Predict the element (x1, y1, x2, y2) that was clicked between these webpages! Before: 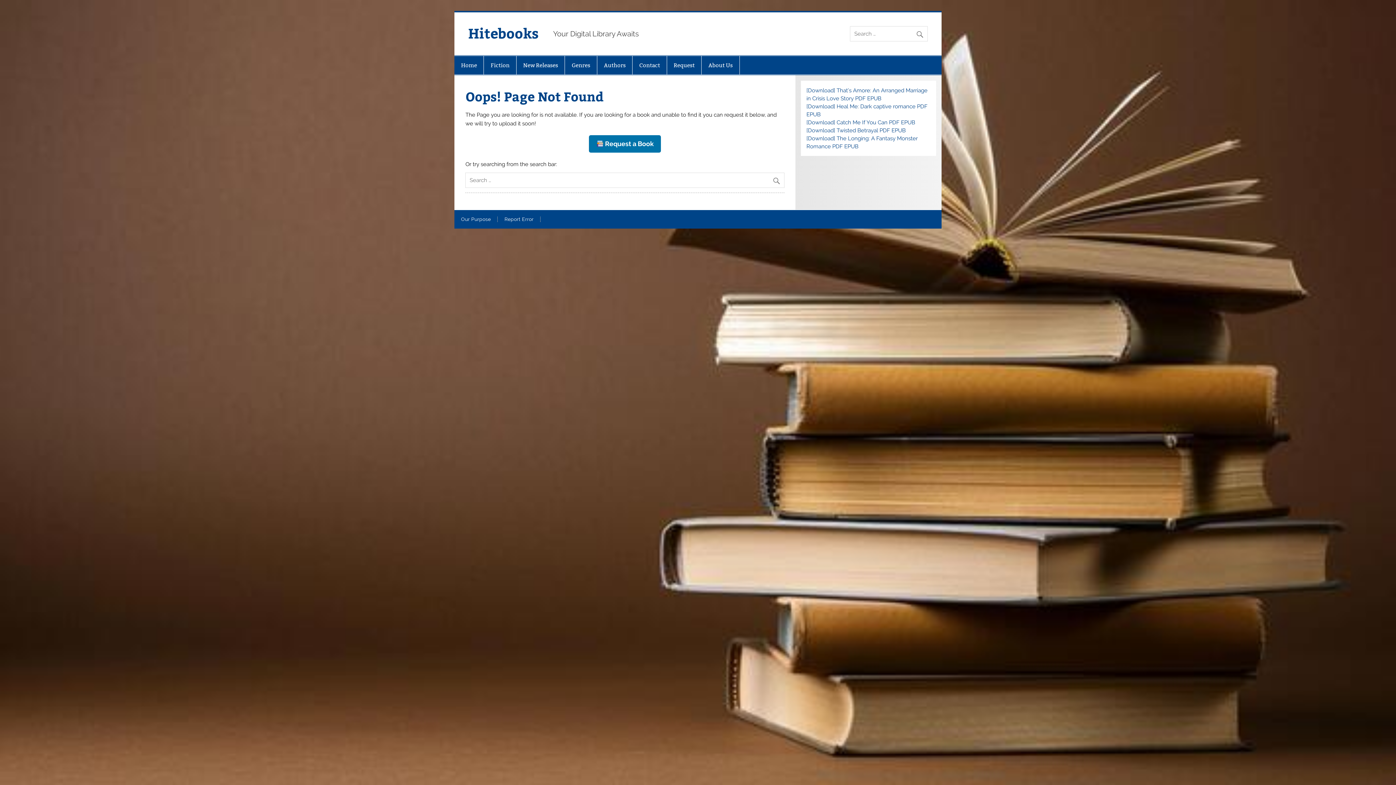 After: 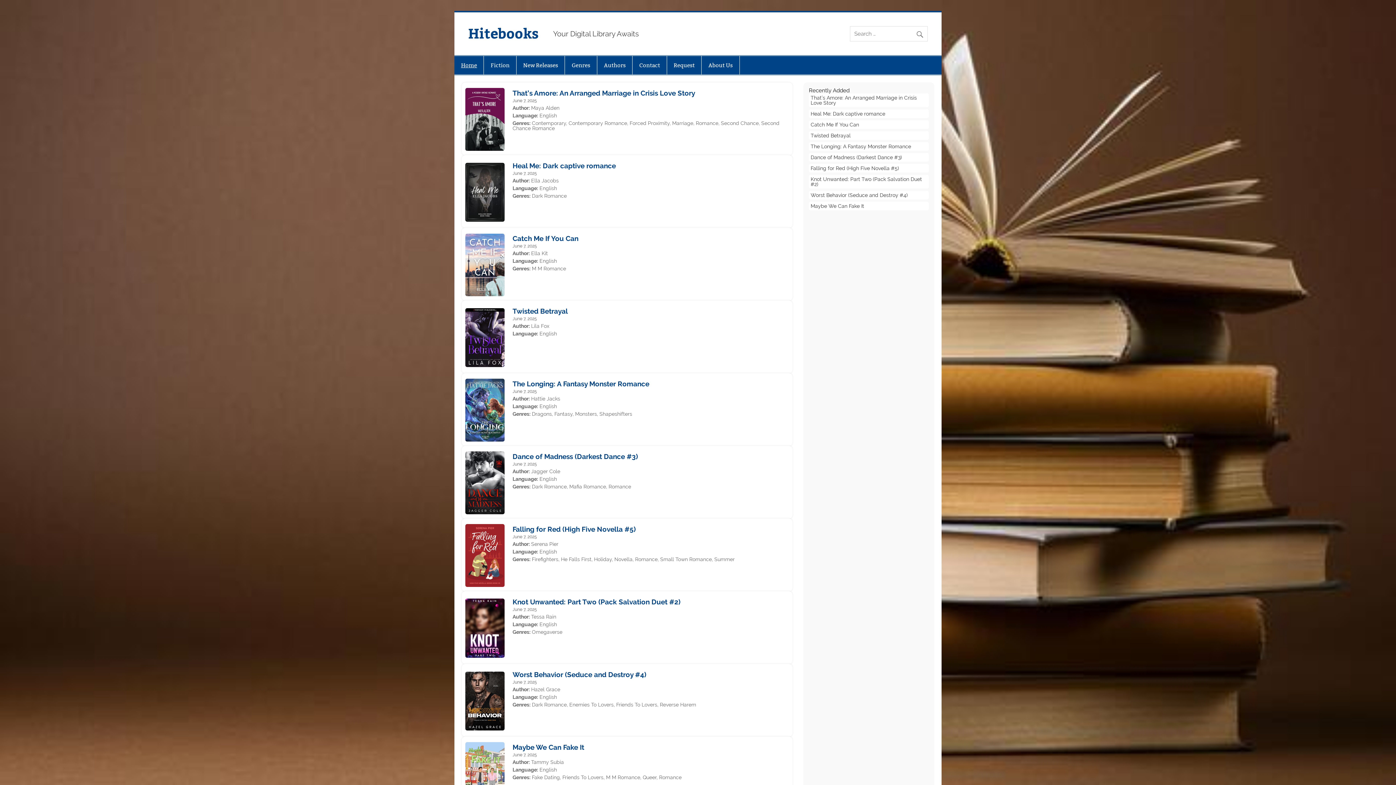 Action: bbox: (454, 55, 483, 74) label: Home